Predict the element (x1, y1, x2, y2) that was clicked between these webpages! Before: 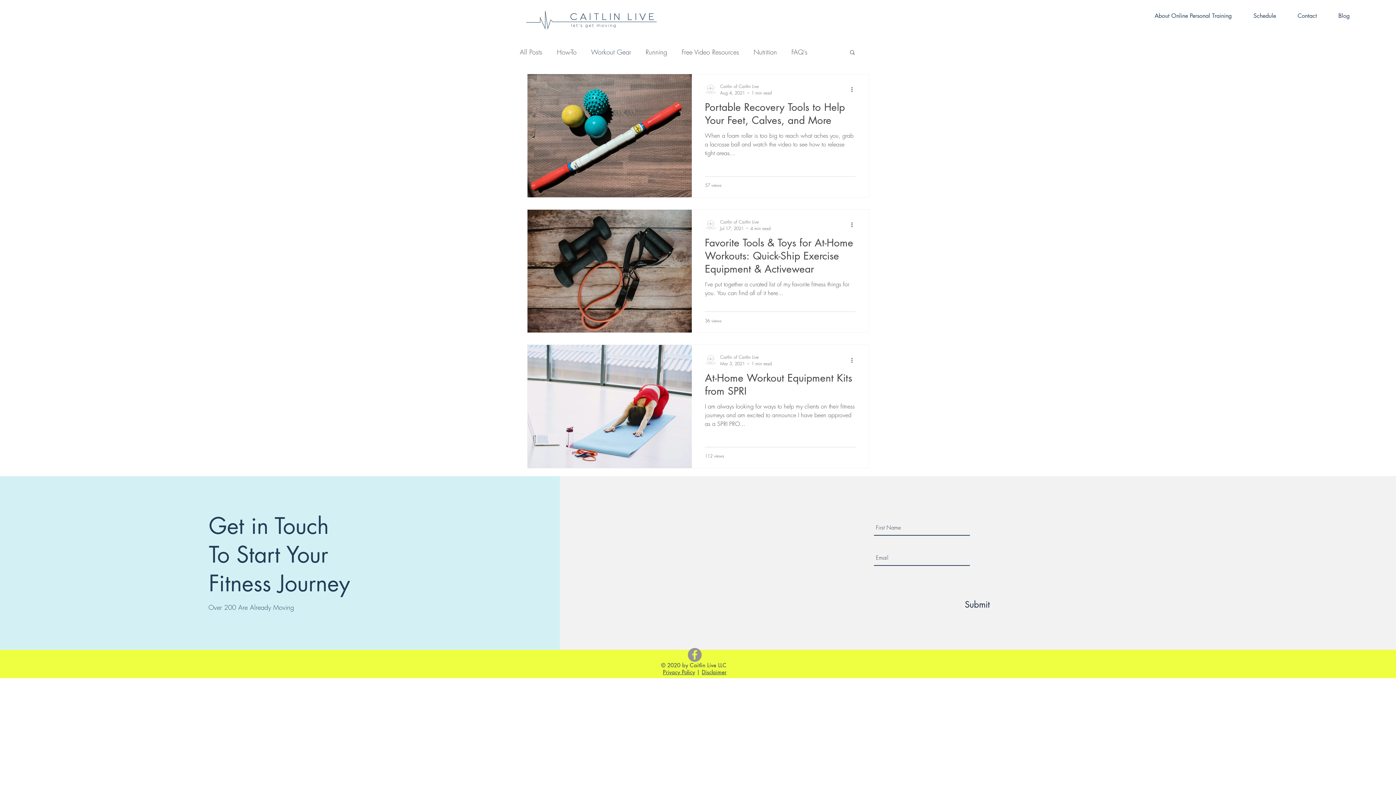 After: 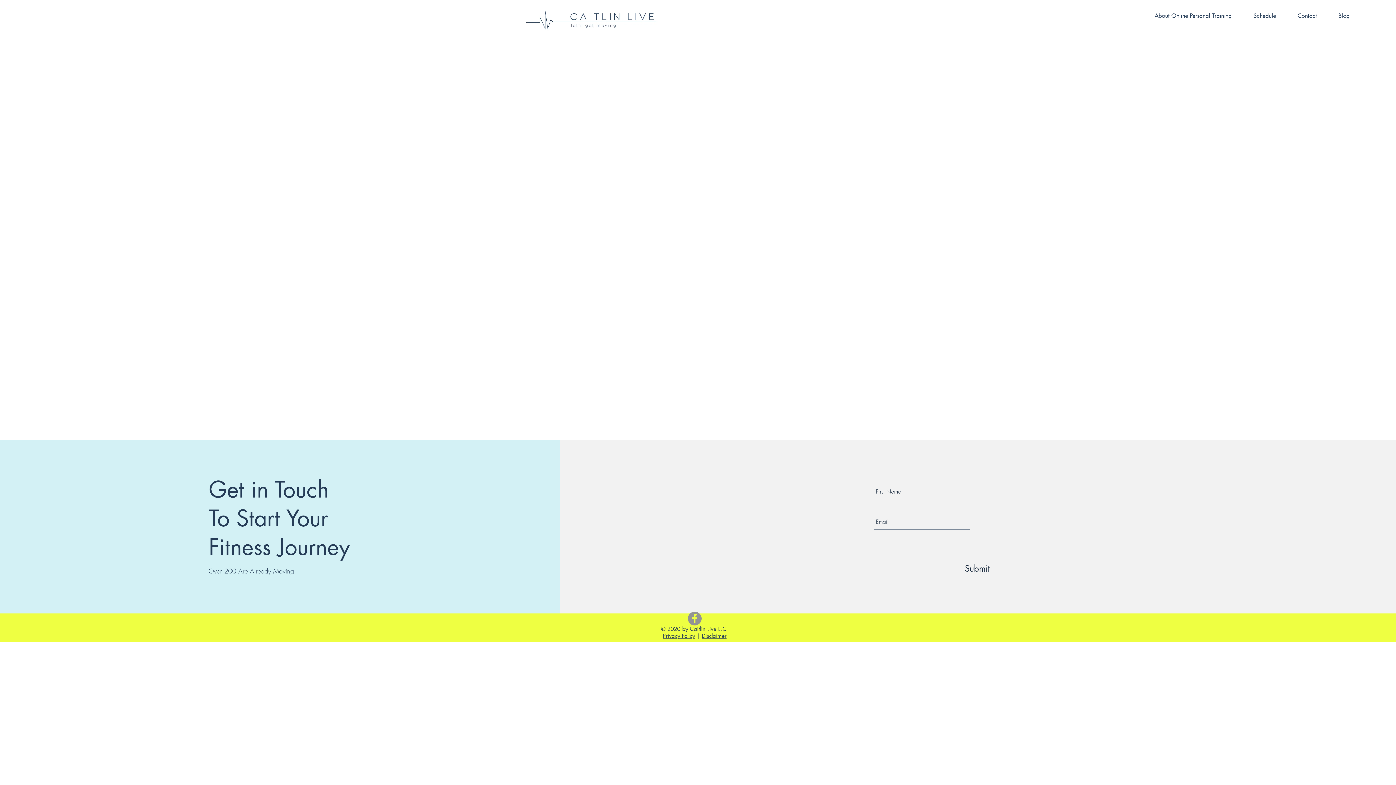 Action: label: Disclaimer bbox: (702, 668, 726, 675)